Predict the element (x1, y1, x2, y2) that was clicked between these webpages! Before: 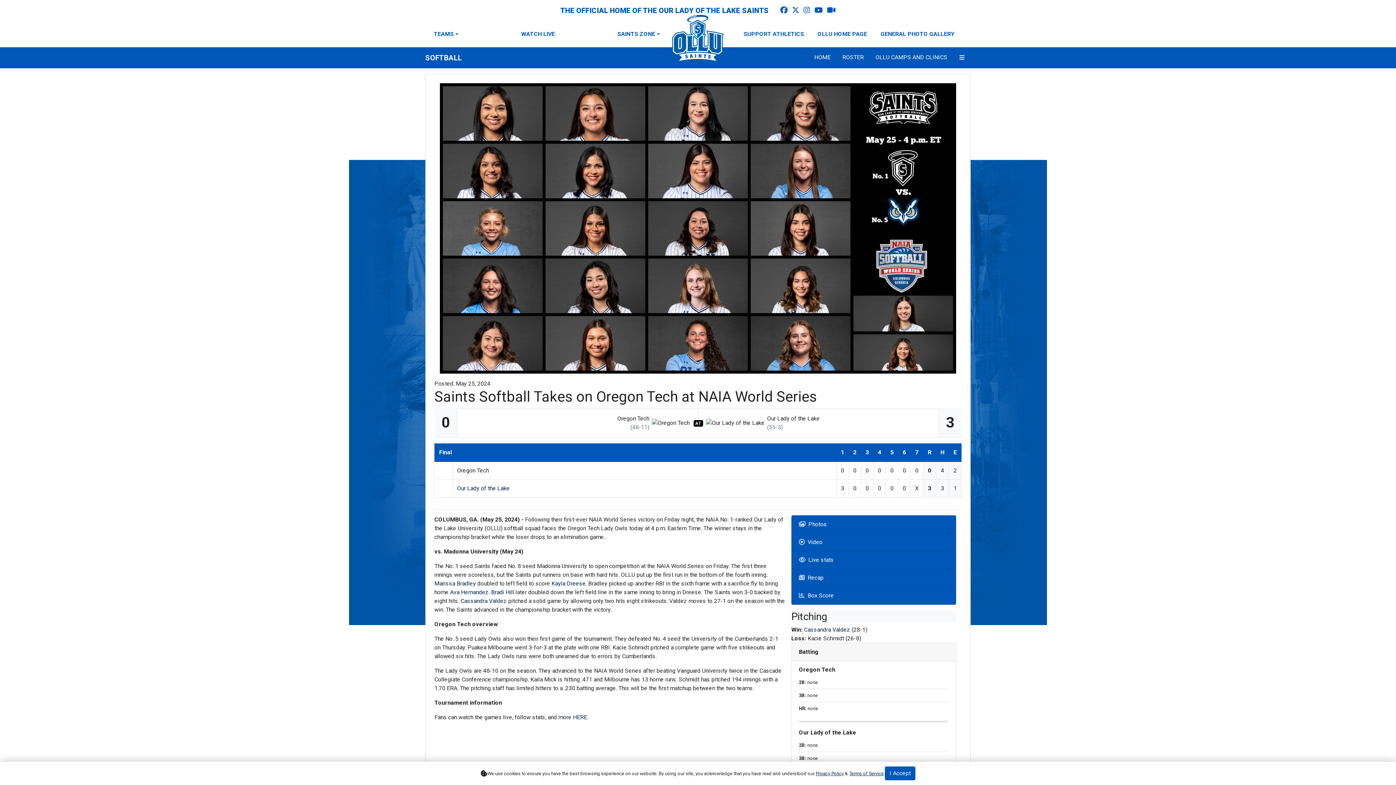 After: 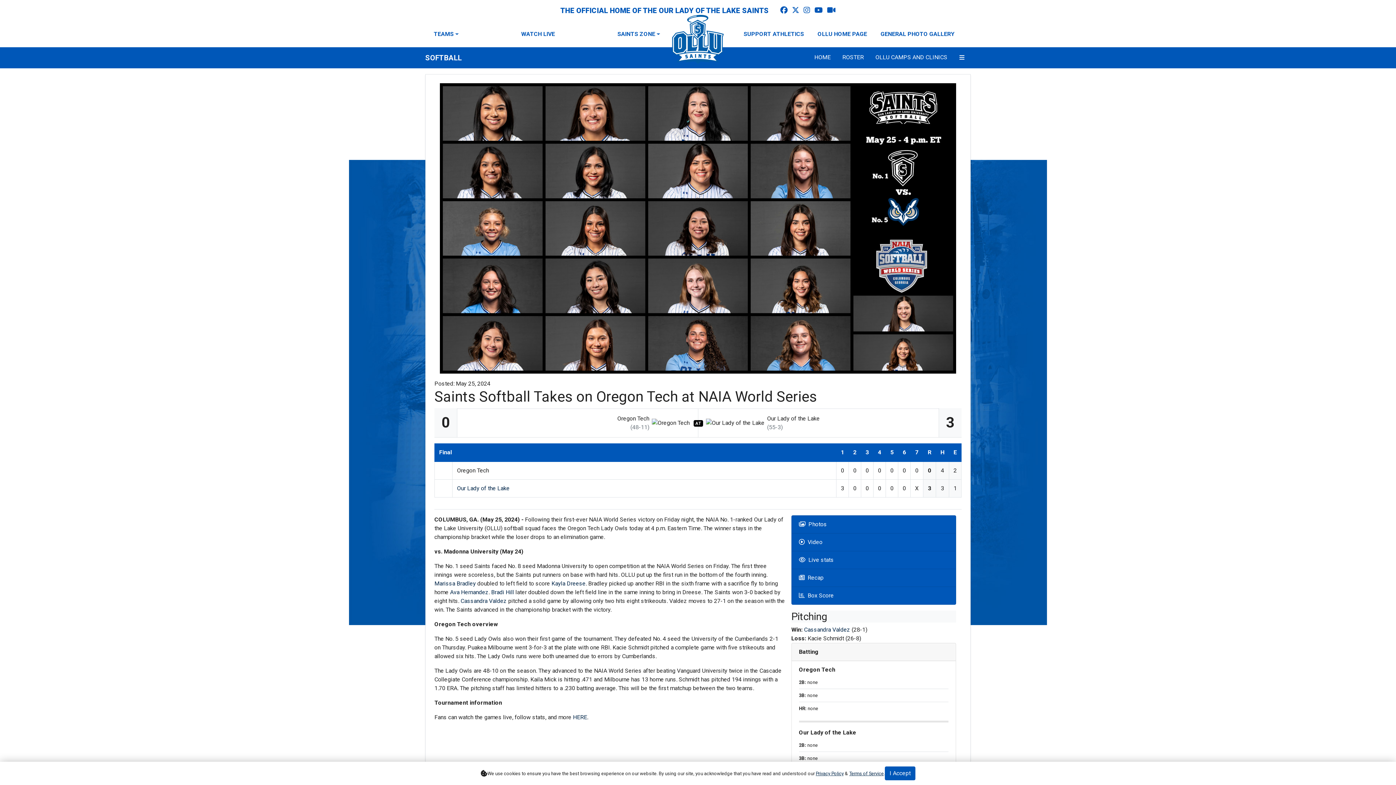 Action: label: Terms of Service bbox: (849, 771, 884, 776)